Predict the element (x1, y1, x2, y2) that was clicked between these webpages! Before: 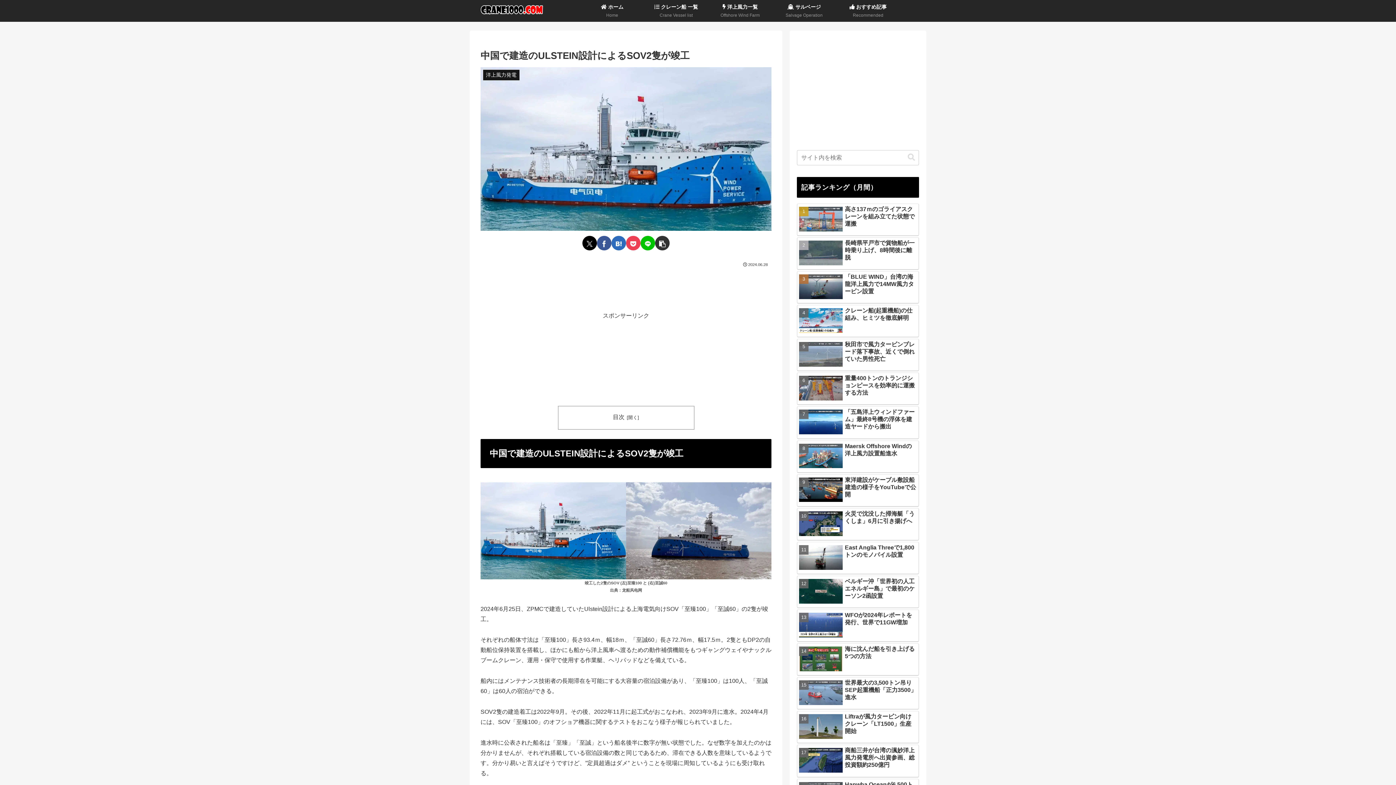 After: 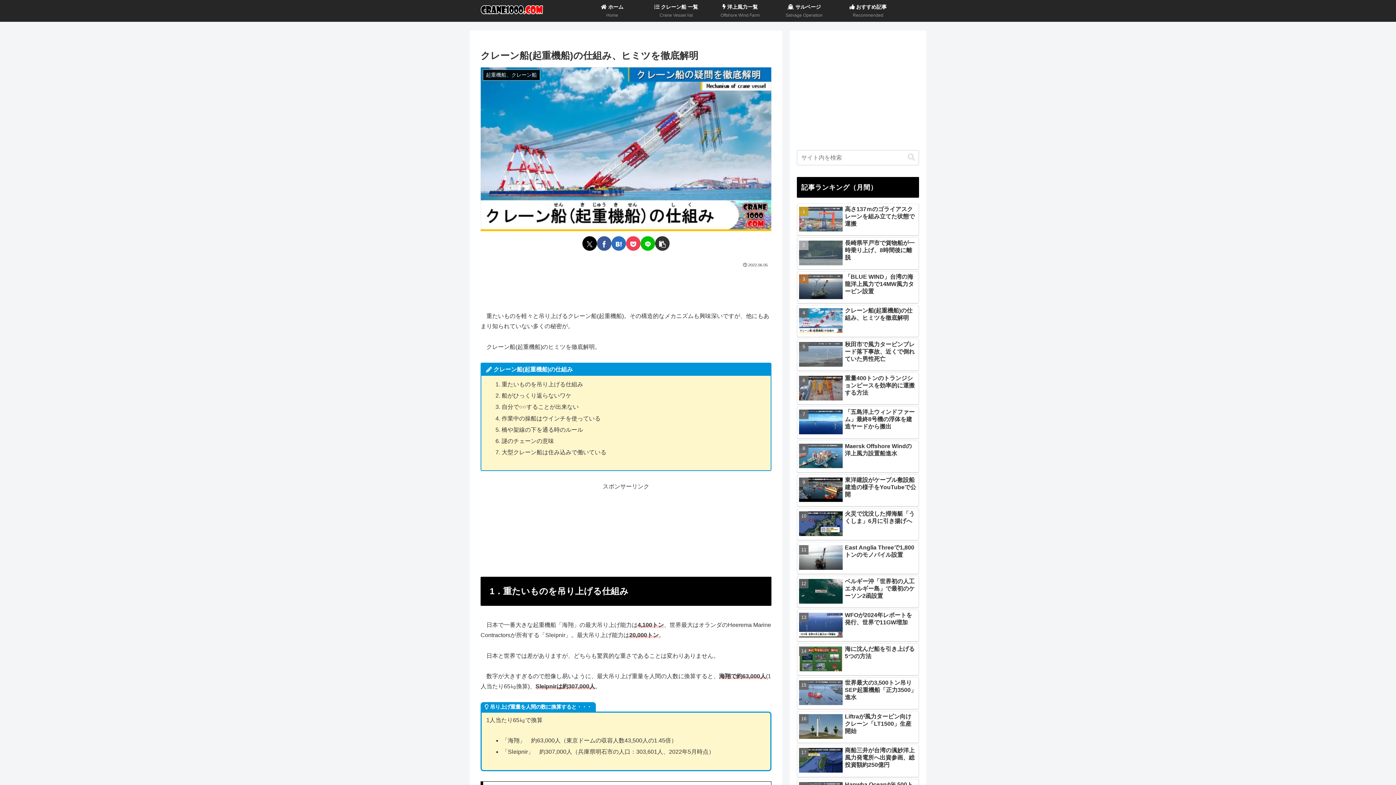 Action: label: クレーン船(起重機船)の仕組み、ヒミツを徹底解明 bbox: (797, 203, 919, 235)